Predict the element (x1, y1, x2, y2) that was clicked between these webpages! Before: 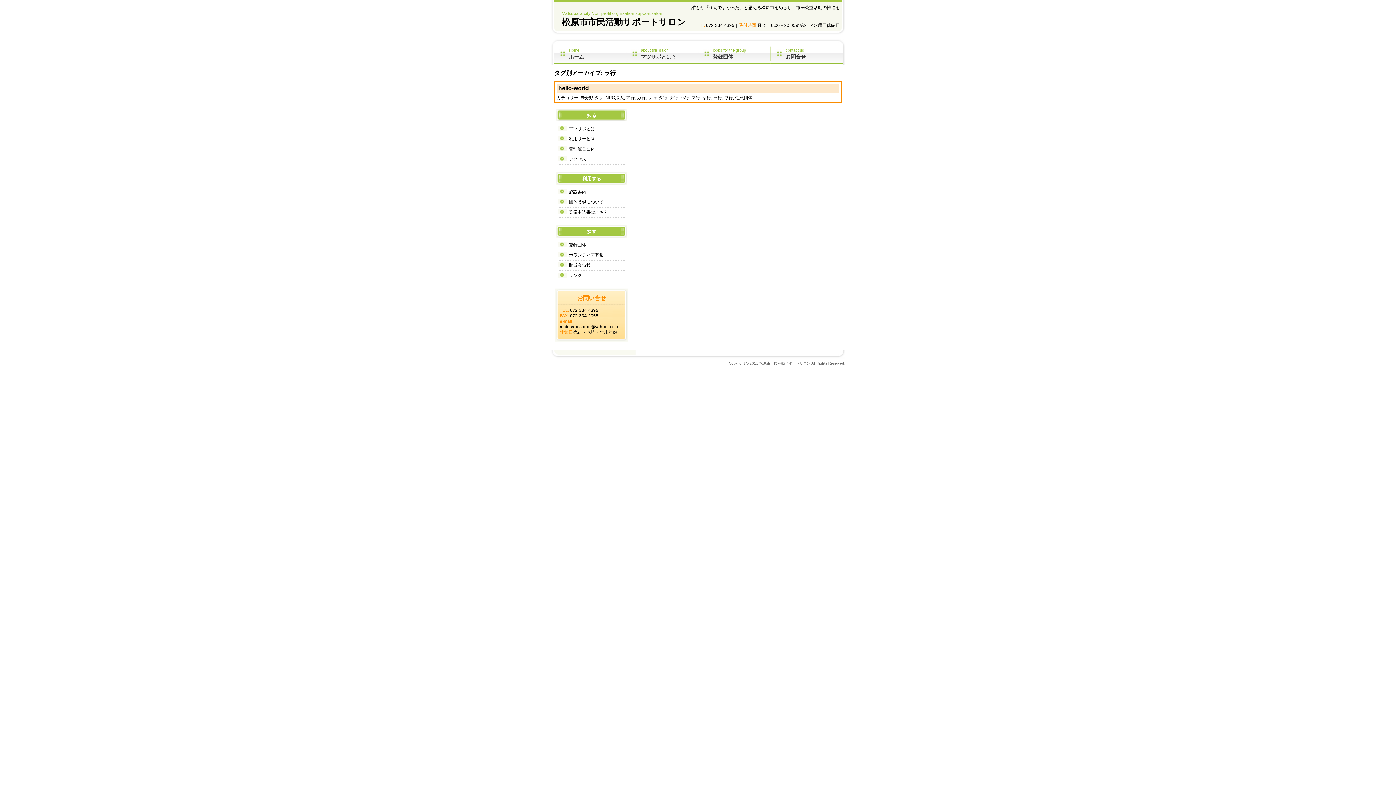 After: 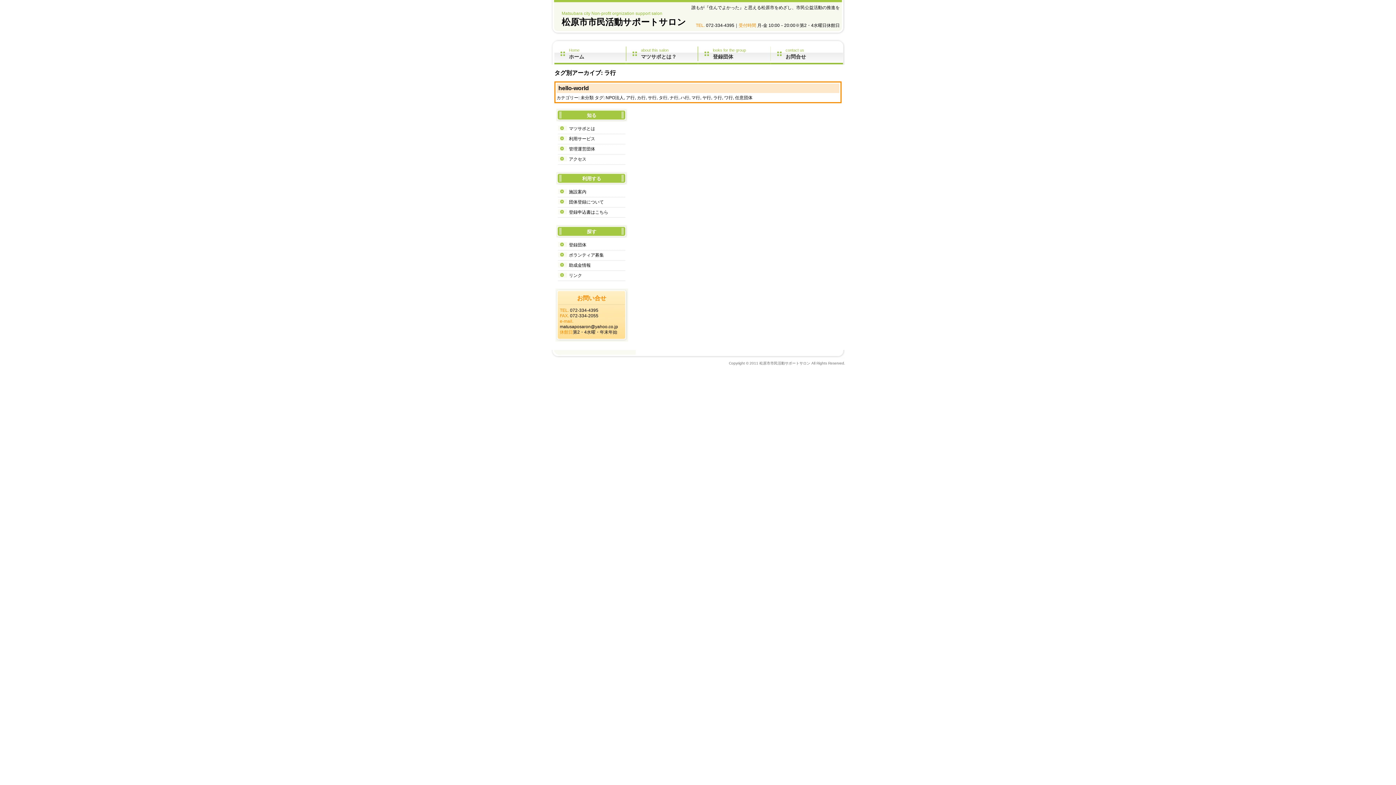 Action: label: ラ行 bbox: (713, 95, 722, 100)